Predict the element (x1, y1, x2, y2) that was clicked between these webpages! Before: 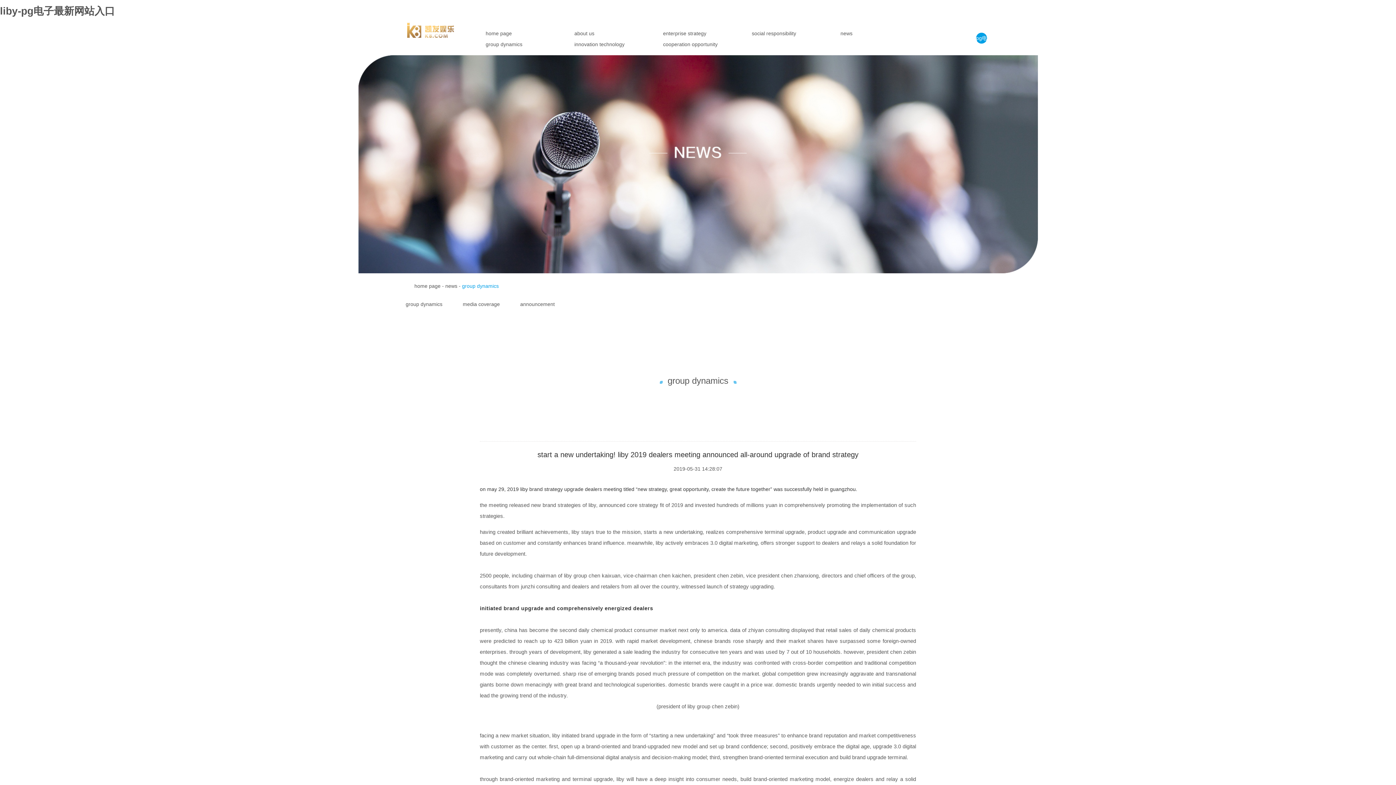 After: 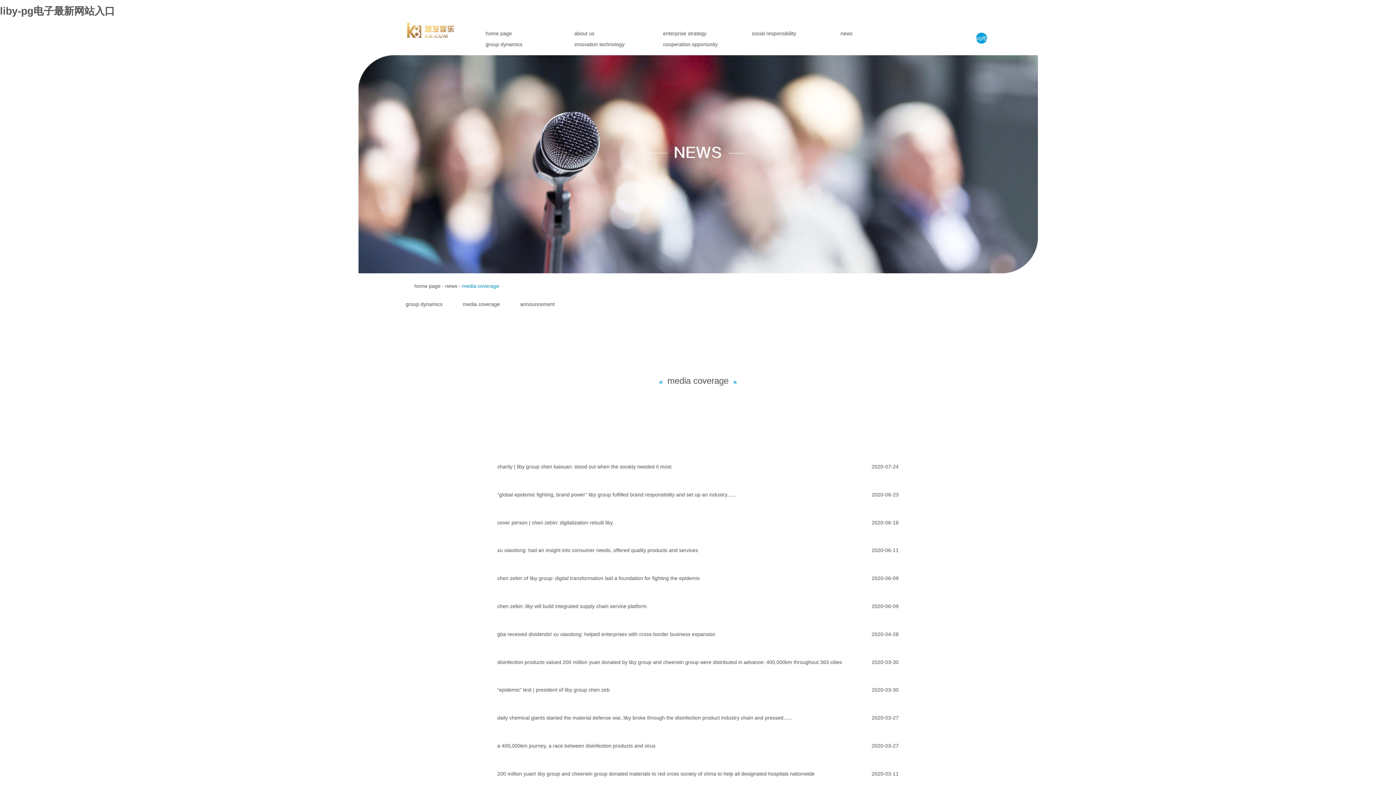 Action: bbox: (457, 296, 505, 311) label: media coverage